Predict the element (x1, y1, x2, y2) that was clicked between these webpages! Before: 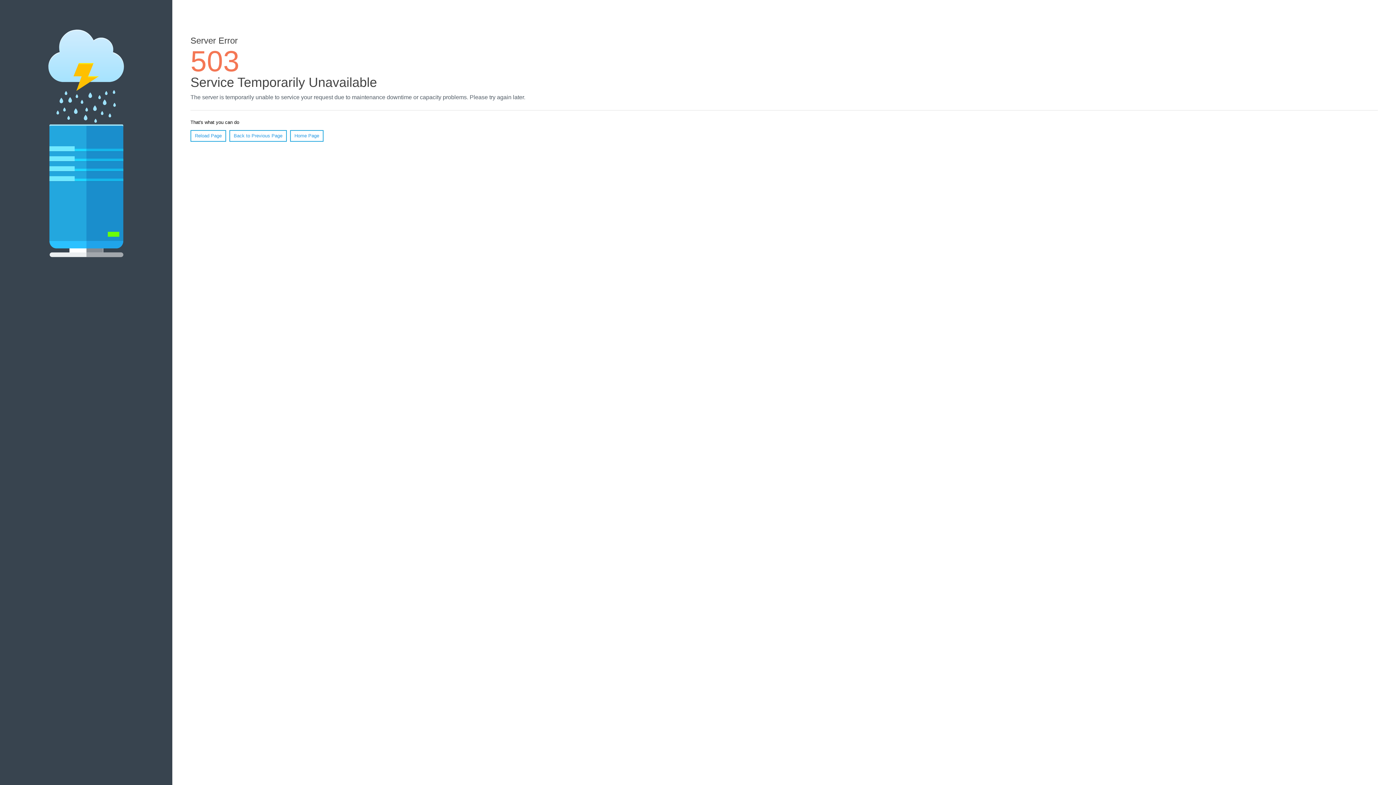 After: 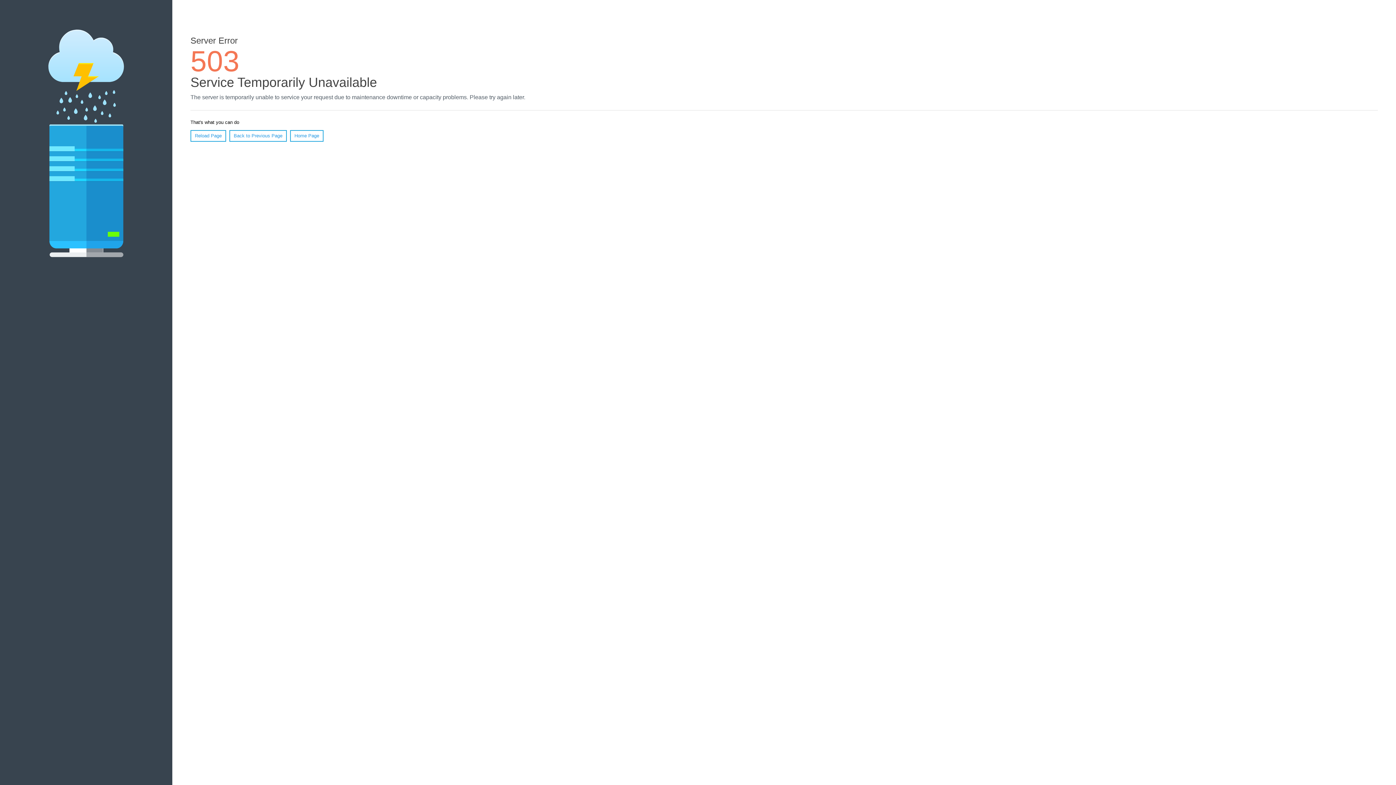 Action: label: Home Page bbox: (290, 130, 323, 141)